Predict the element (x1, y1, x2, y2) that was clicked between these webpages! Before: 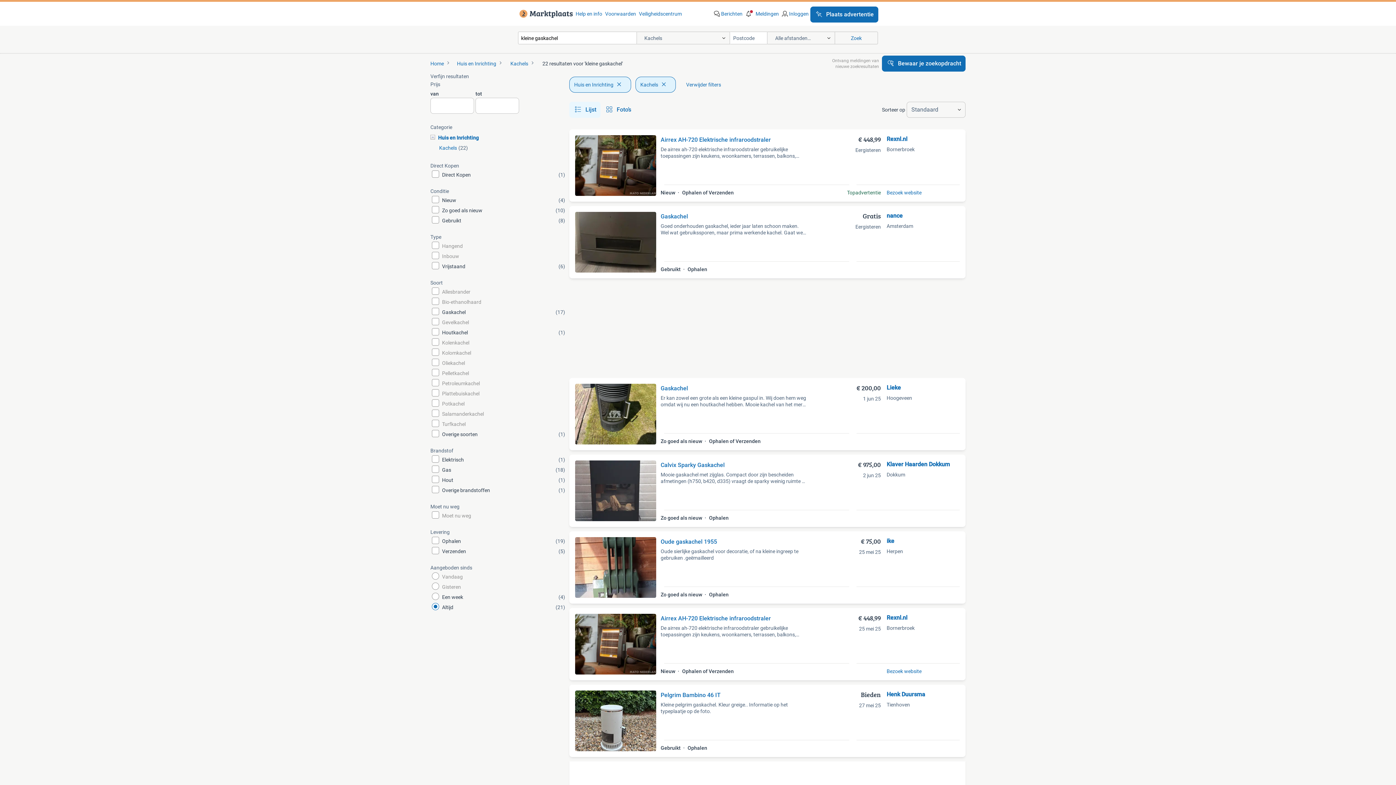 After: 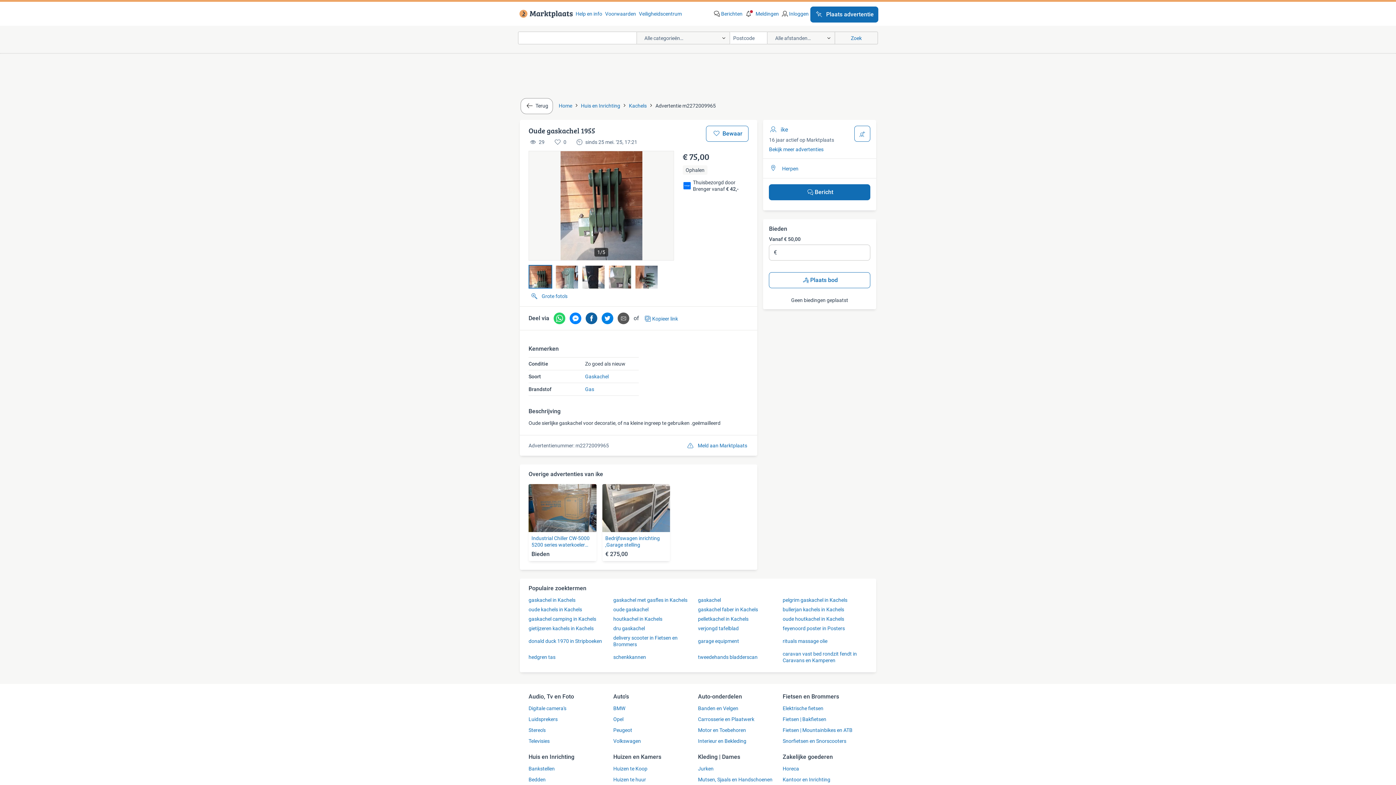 Action: label: Oude gaskachel 1955

Oude sierlijke gaskachel voor decoratie, of na kleine ingreep te gebruiken .geëmailleerd

Zo goed als nieuw 
Ophalen
€ 75,00
25 mei 25 bbox: (575, 537, 886, 598)